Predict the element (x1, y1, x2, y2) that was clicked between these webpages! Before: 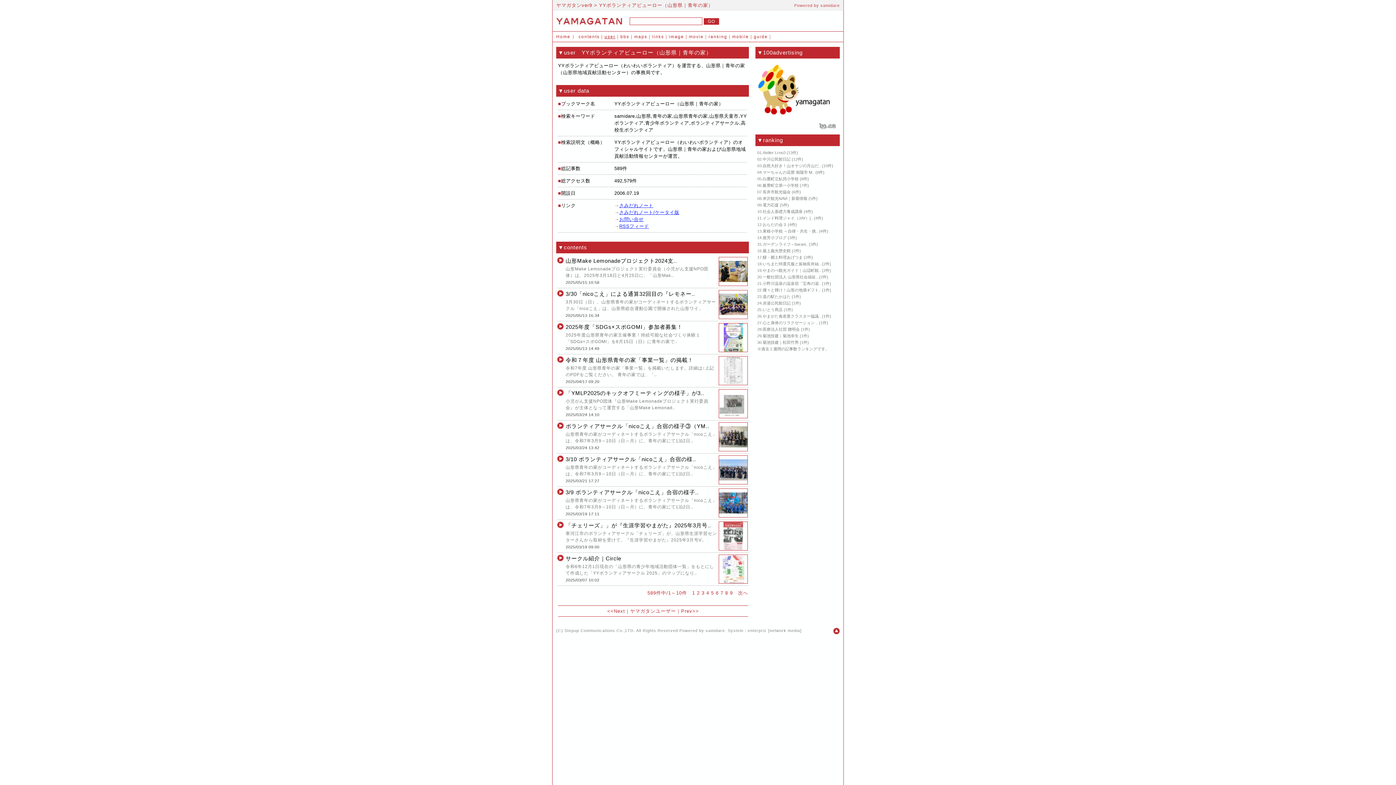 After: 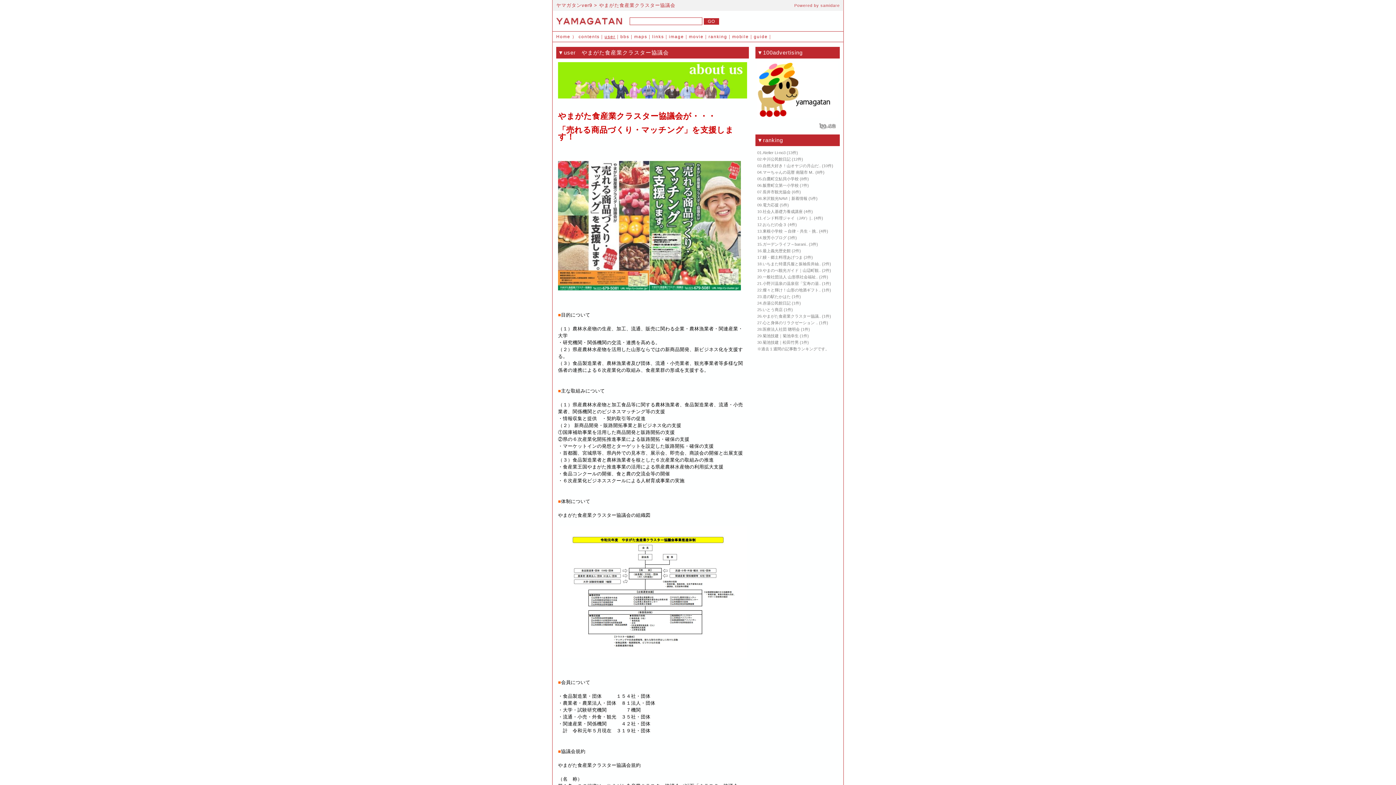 Action: bbox: (762, 314, 821, 318) label: やまがた食産業クラスター協議..